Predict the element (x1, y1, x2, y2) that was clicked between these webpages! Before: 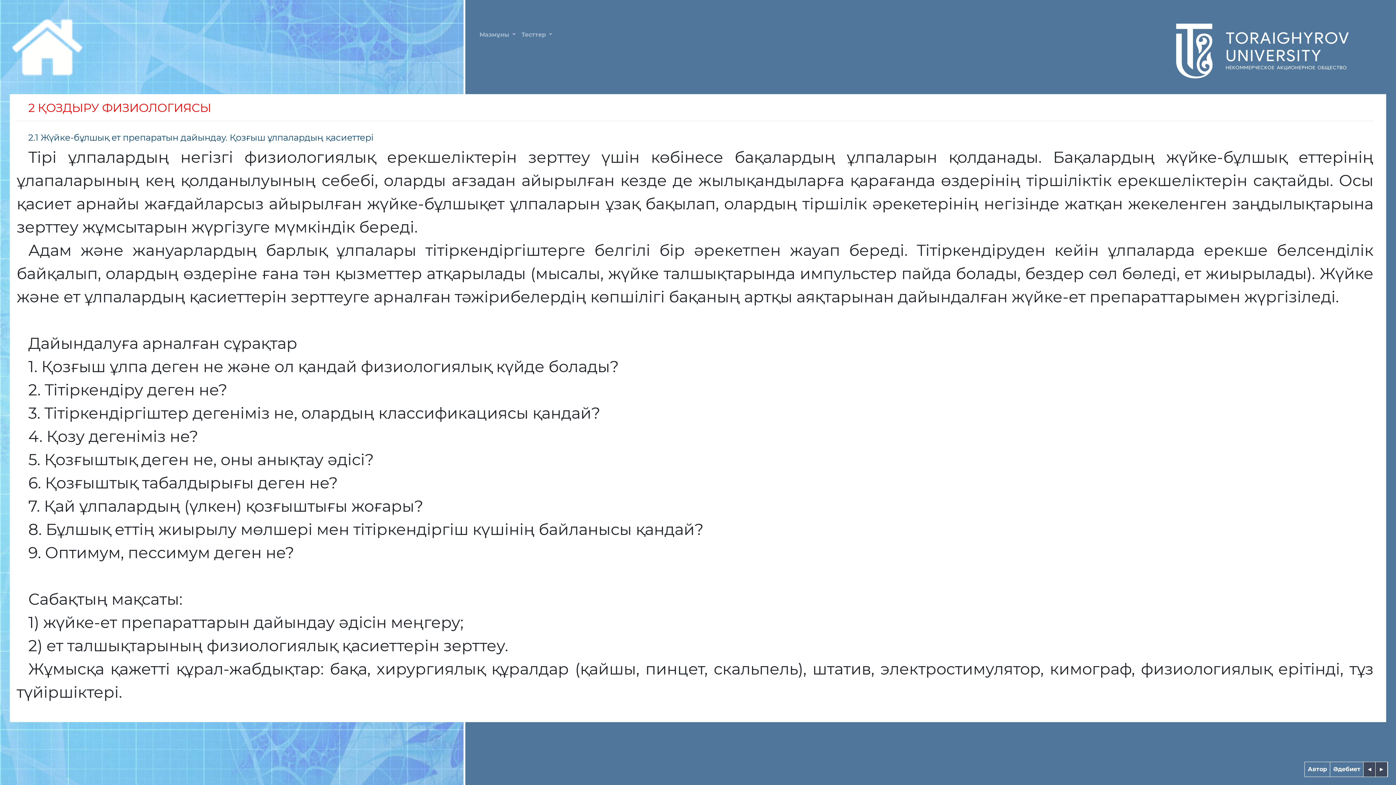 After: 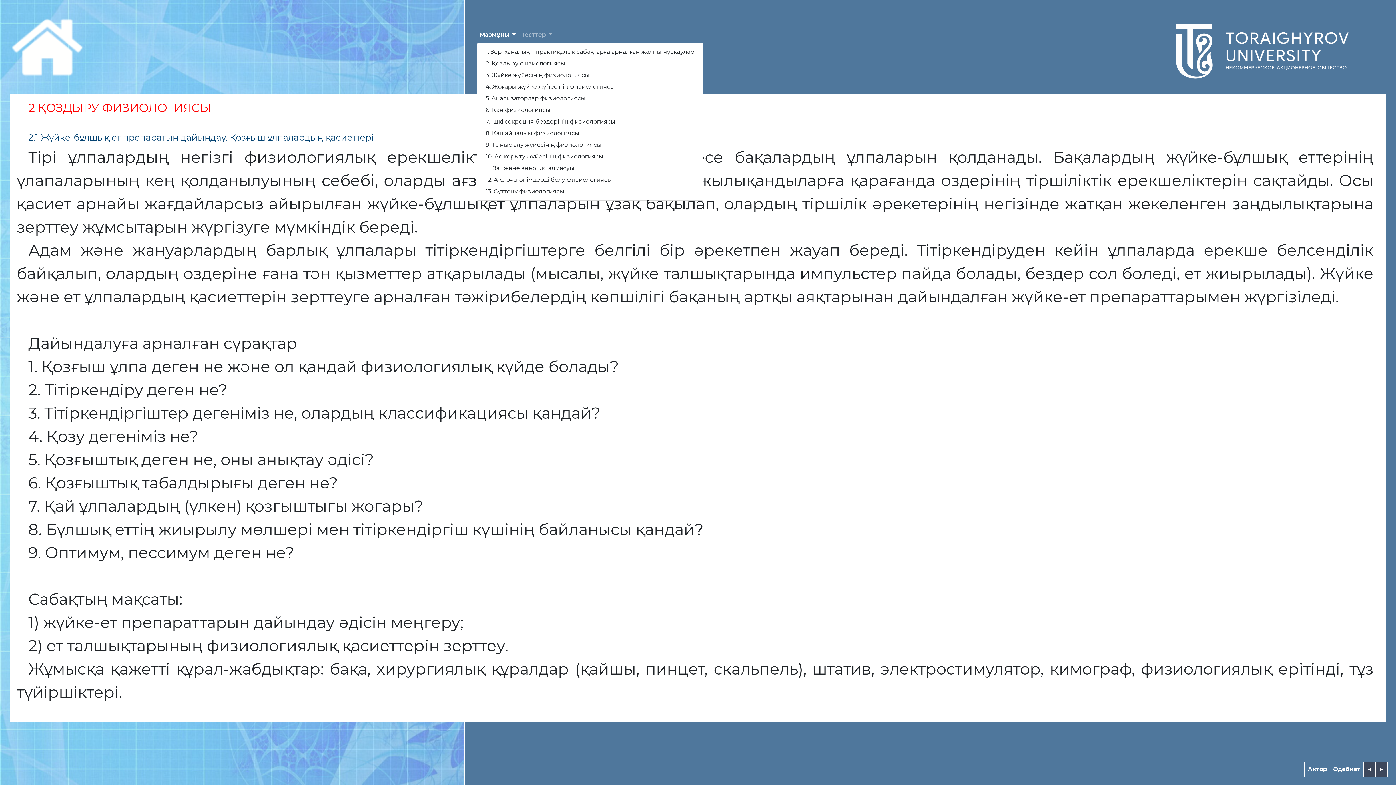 Action: bbox: (476, 27, 518, 42) label: Мазмұны 